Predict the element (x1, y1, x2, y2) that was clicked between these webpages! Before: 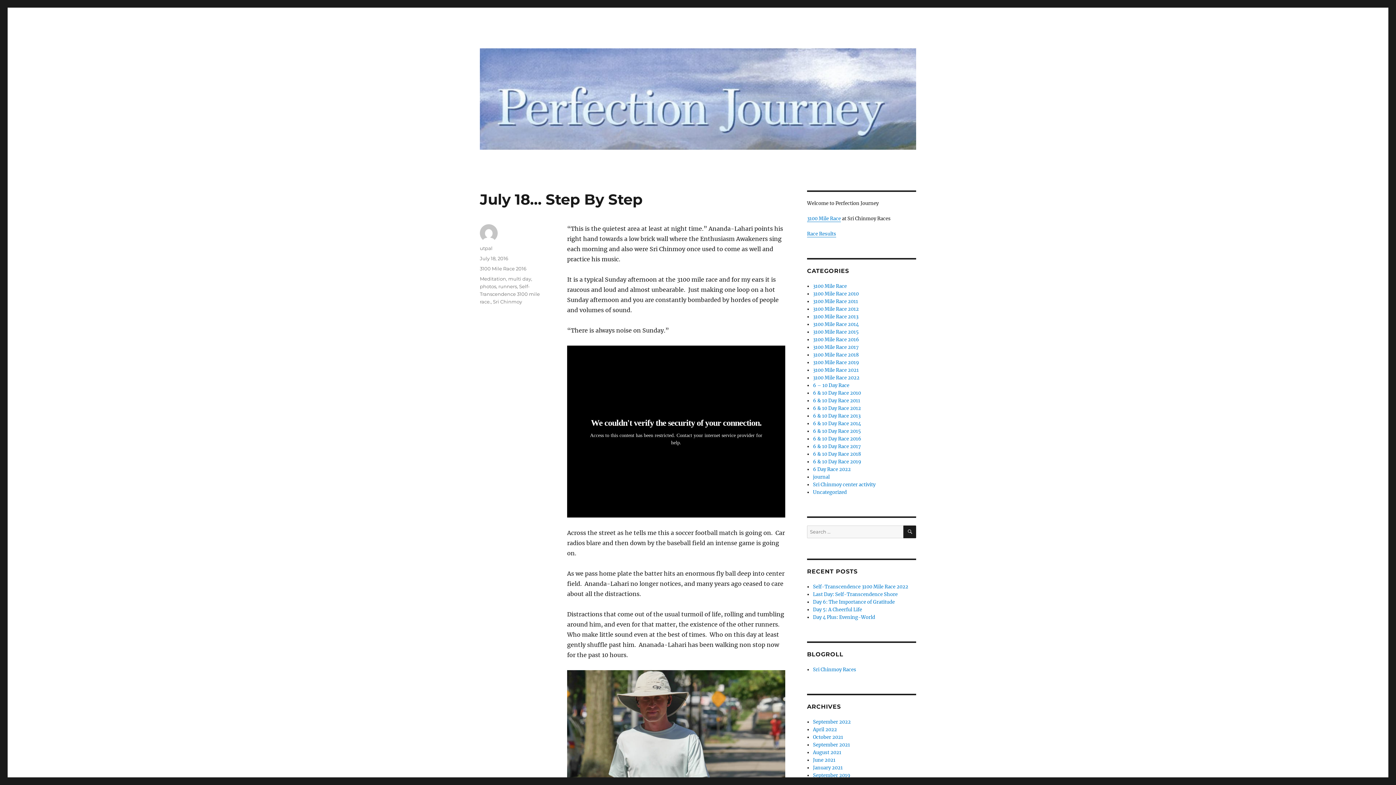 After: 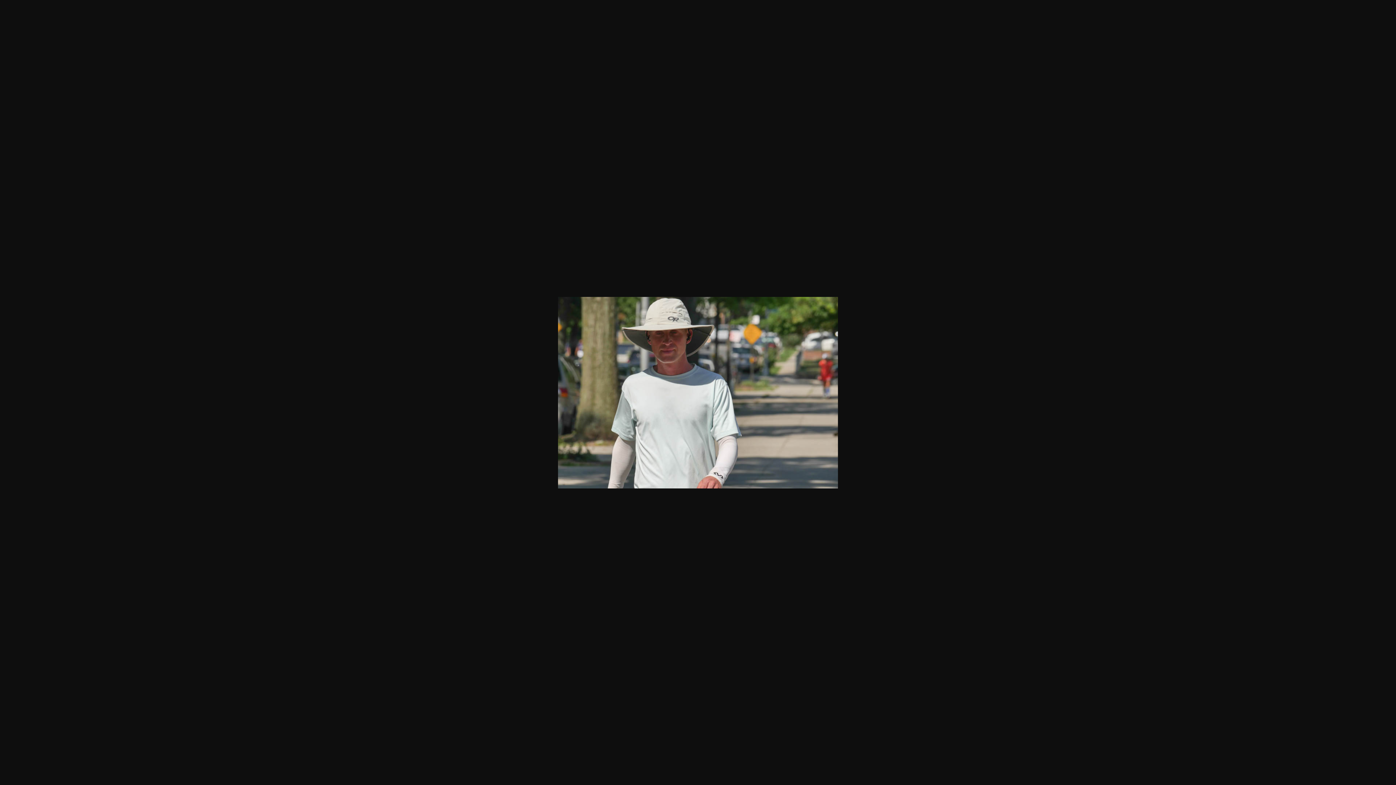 Action: bbox: (567, 670, 785, 819)